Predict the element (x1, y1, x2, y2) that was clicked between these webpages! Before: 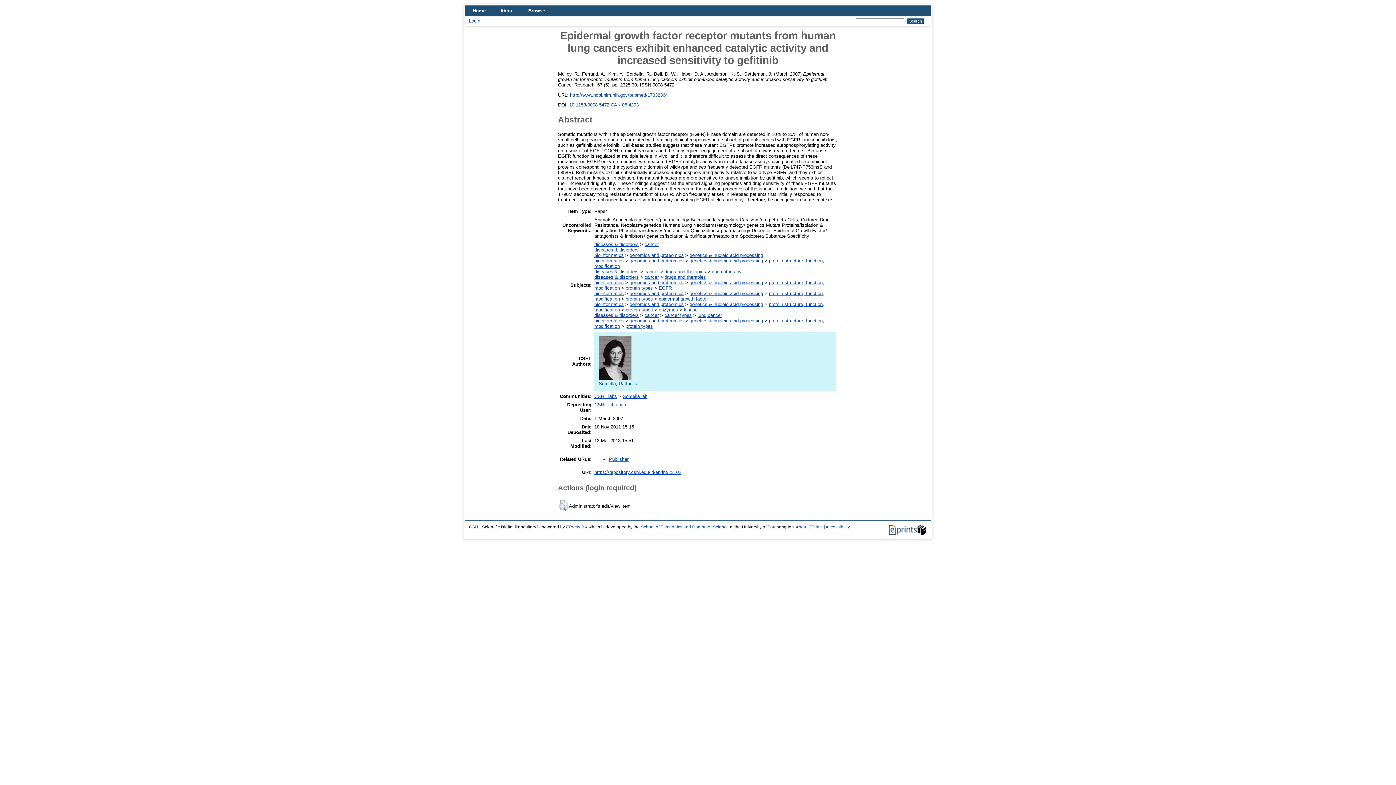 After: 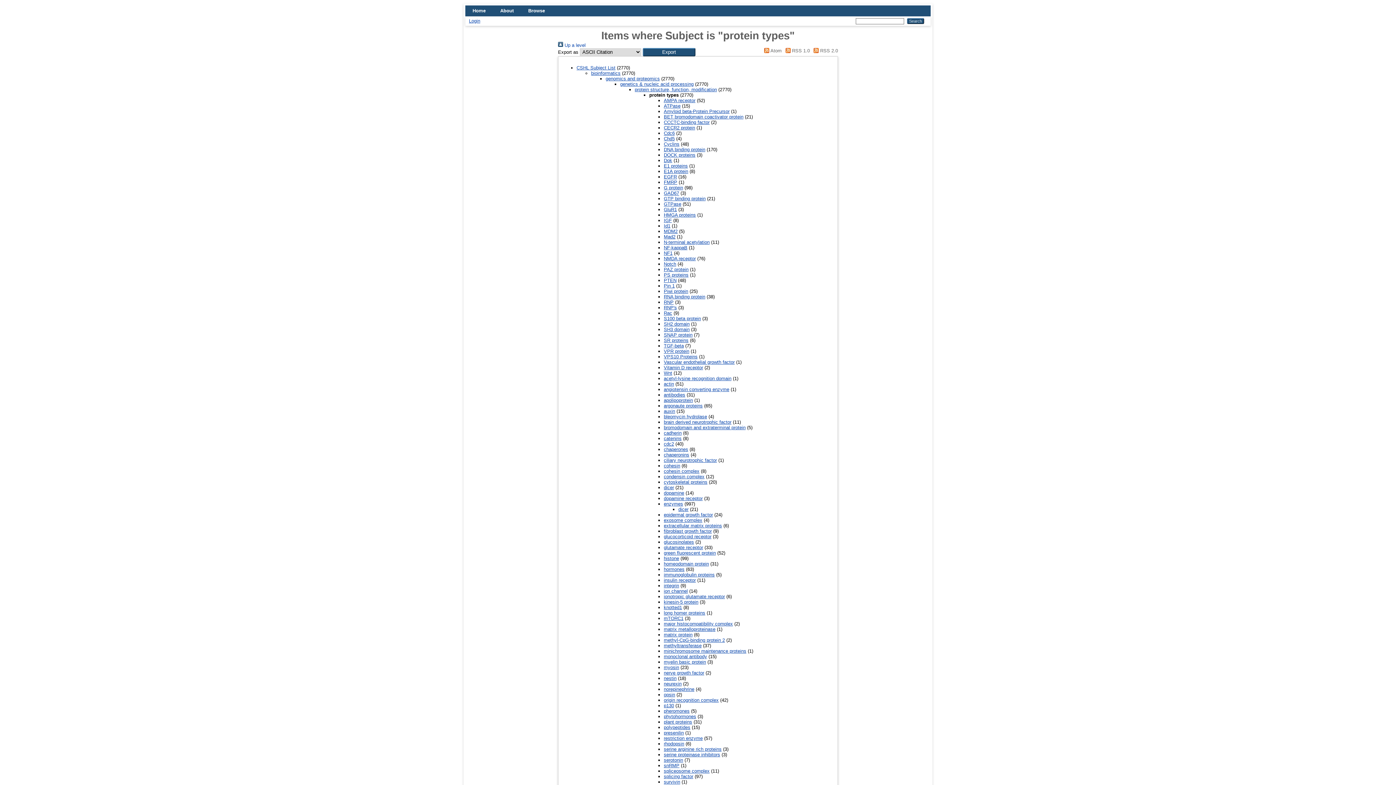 Action: bbox: (625, 285, 653, 291) label: protein types